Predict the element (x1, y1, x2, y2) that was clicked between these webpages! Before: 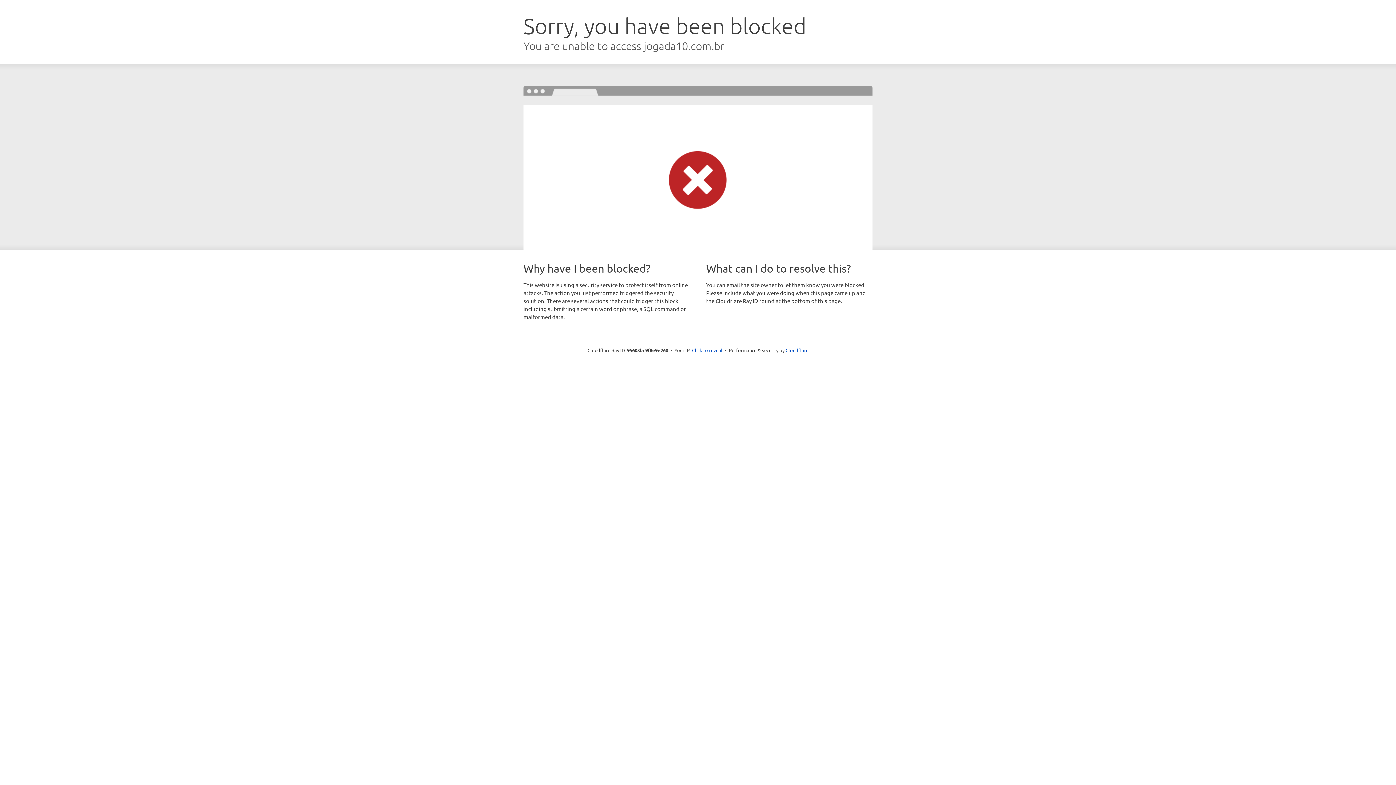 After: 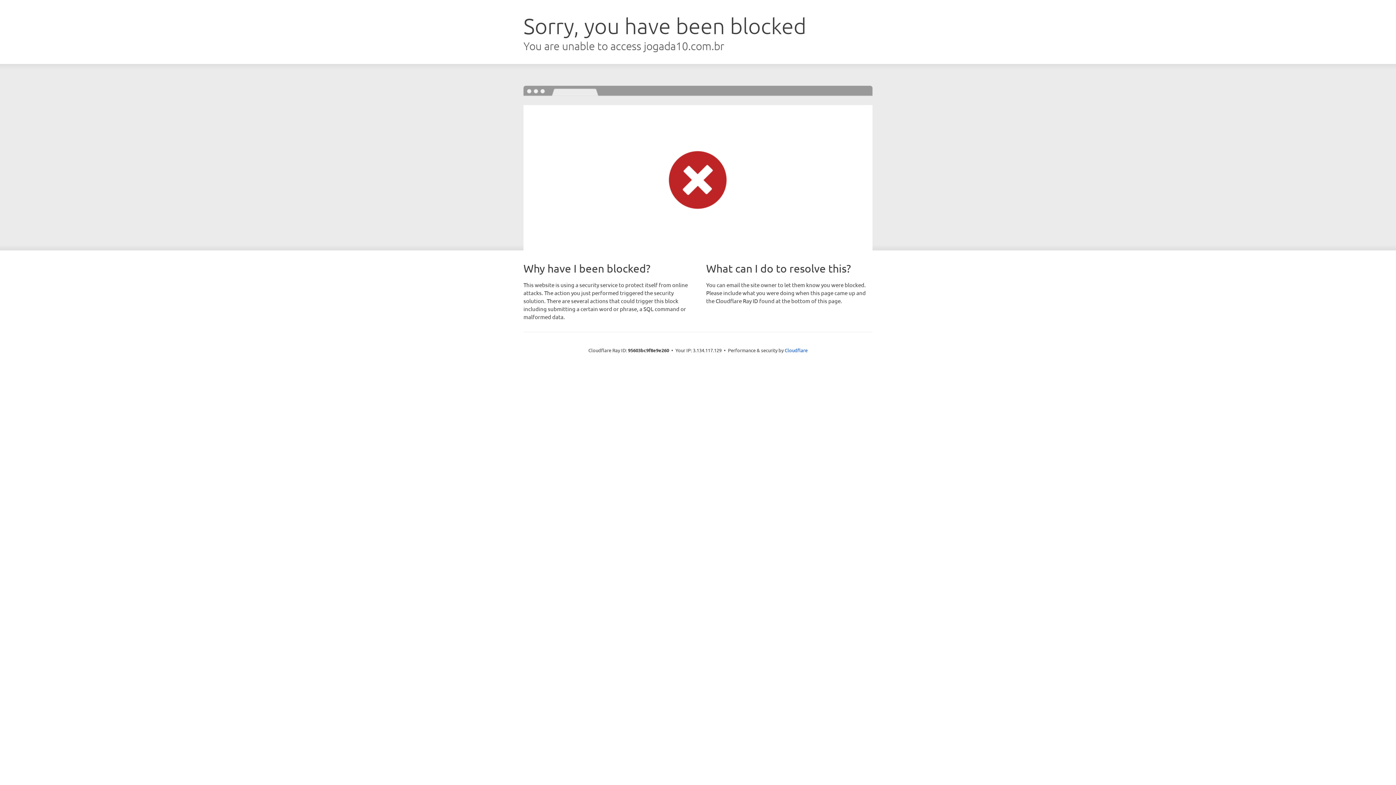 Action: label: Click to reveal bbox: (692, 346, 722, 353)